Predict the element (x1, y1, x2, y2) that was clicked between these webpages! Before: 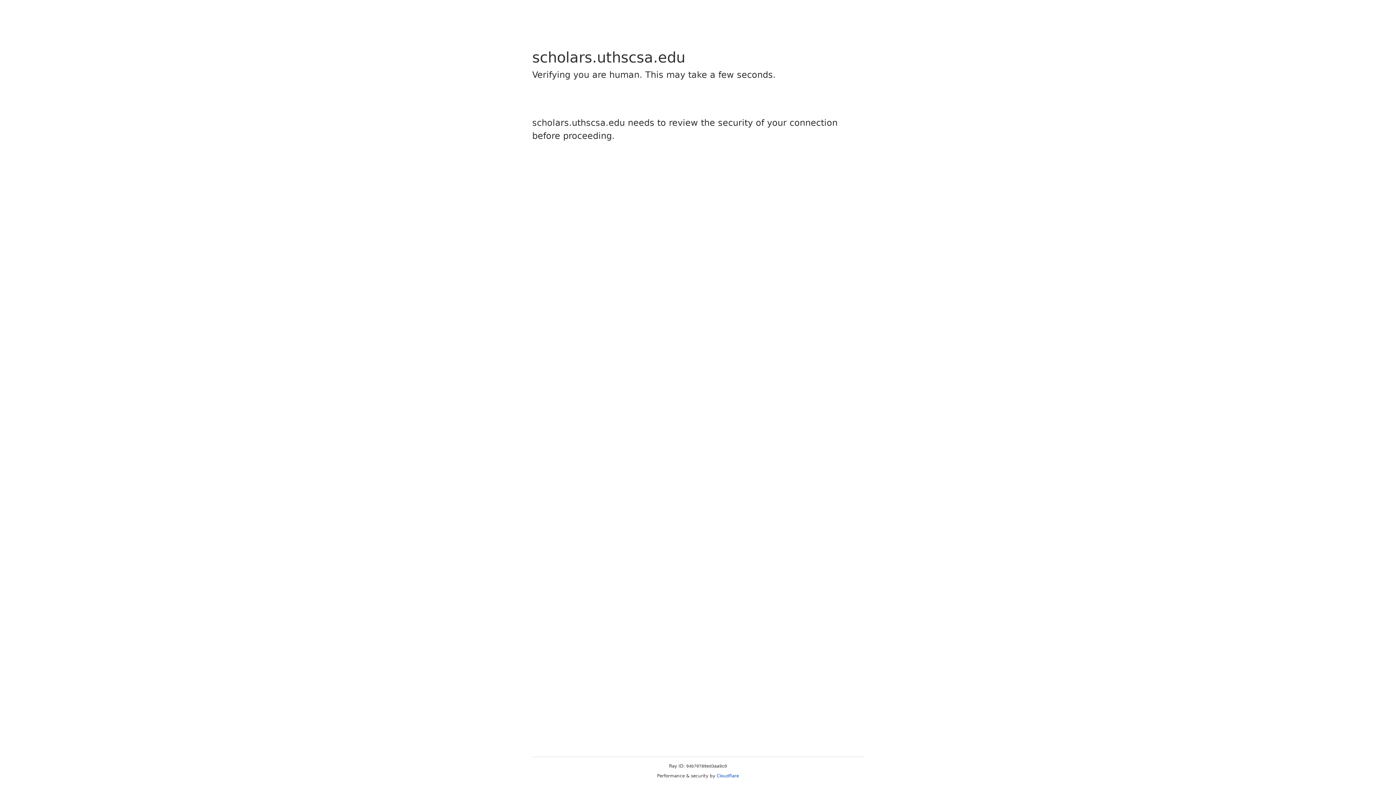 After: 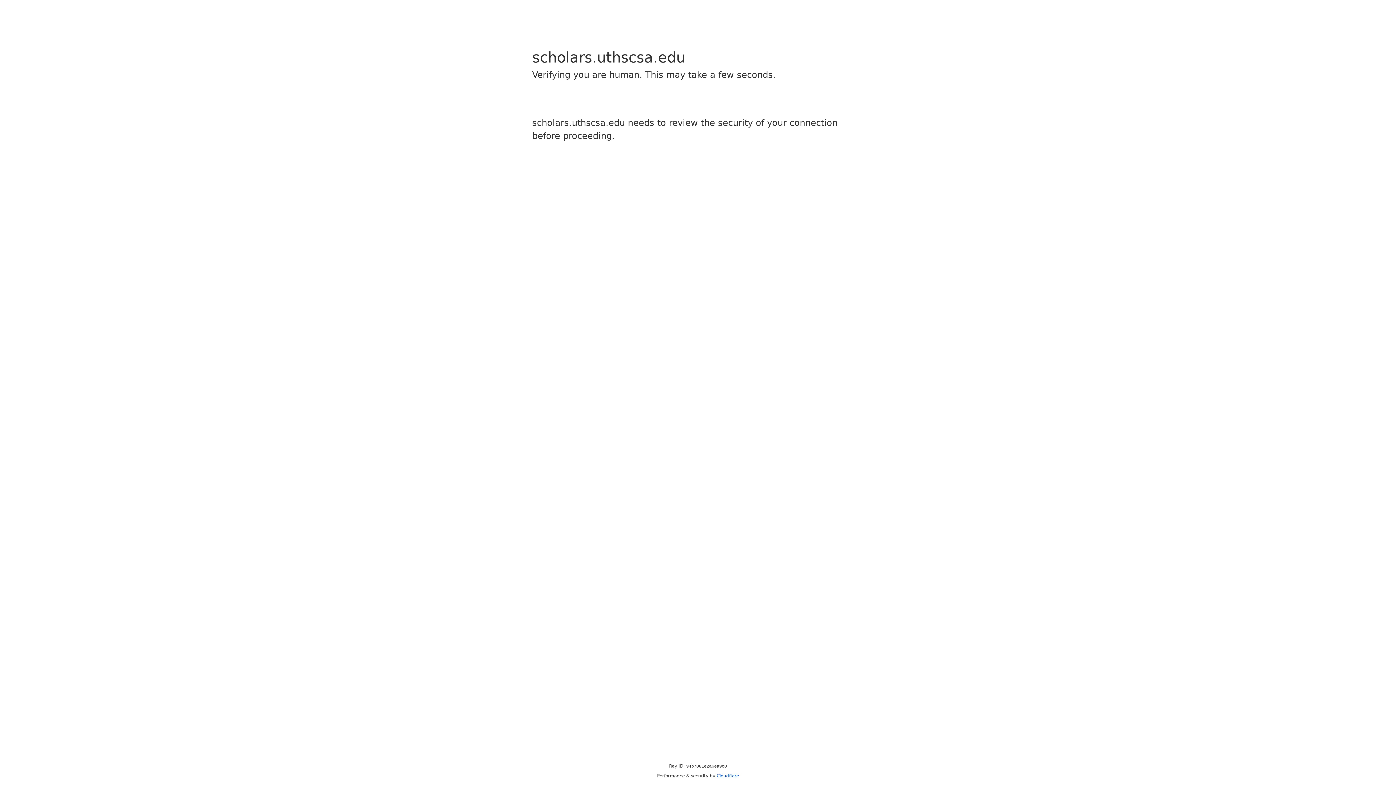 Action: label: Cloudflare bbox: (716, 773, 739, 778)